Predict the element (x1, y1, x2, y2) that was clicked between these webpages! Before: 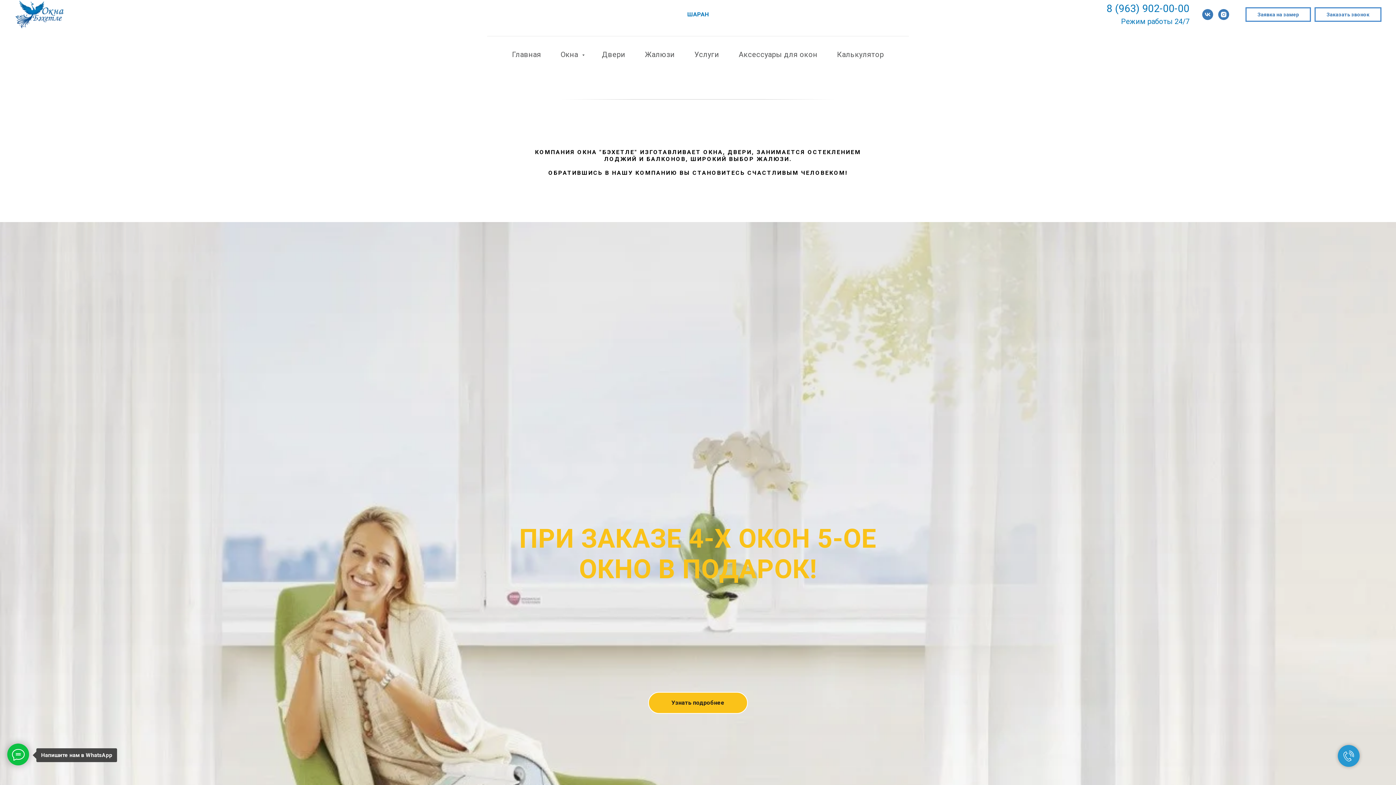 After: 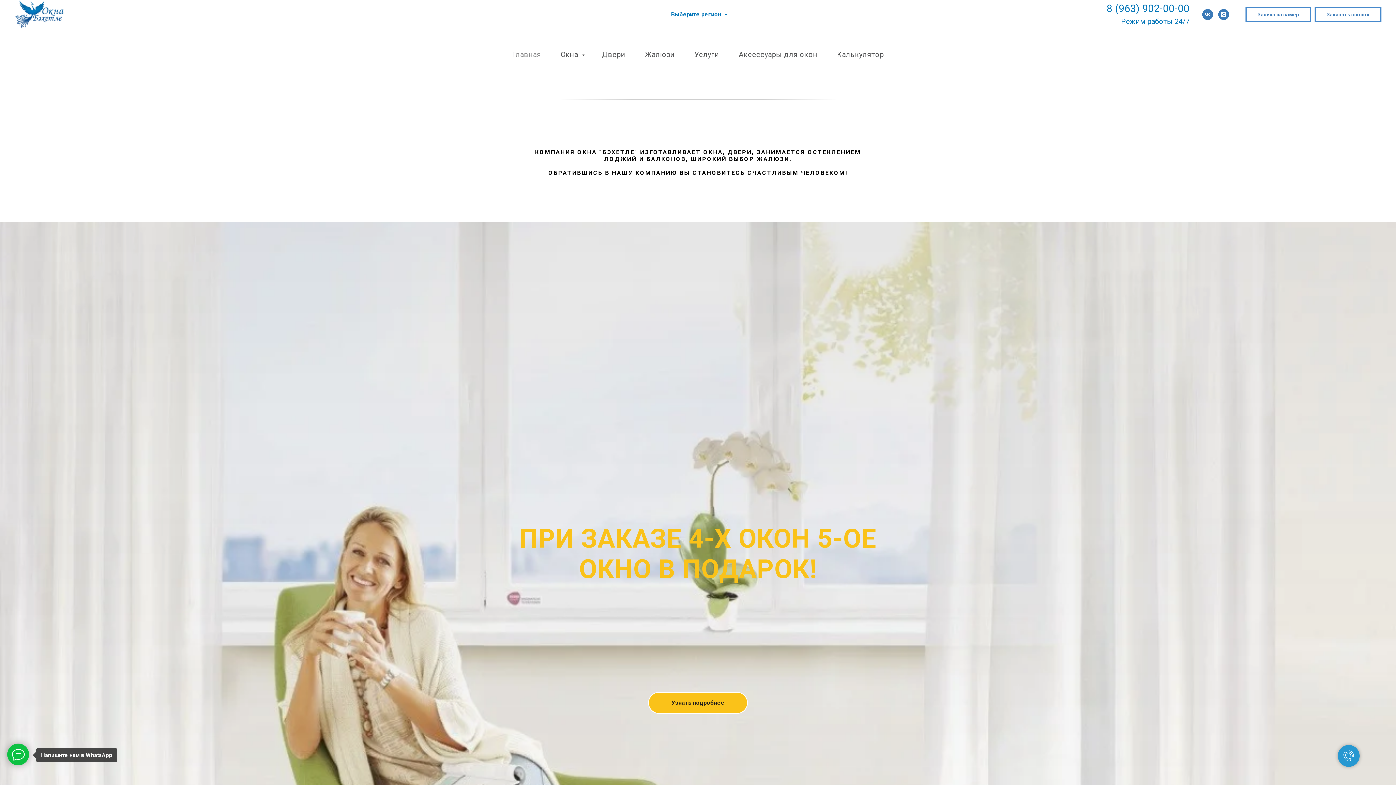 Action: label: Главная bbox: (512, 50, 541, 58)